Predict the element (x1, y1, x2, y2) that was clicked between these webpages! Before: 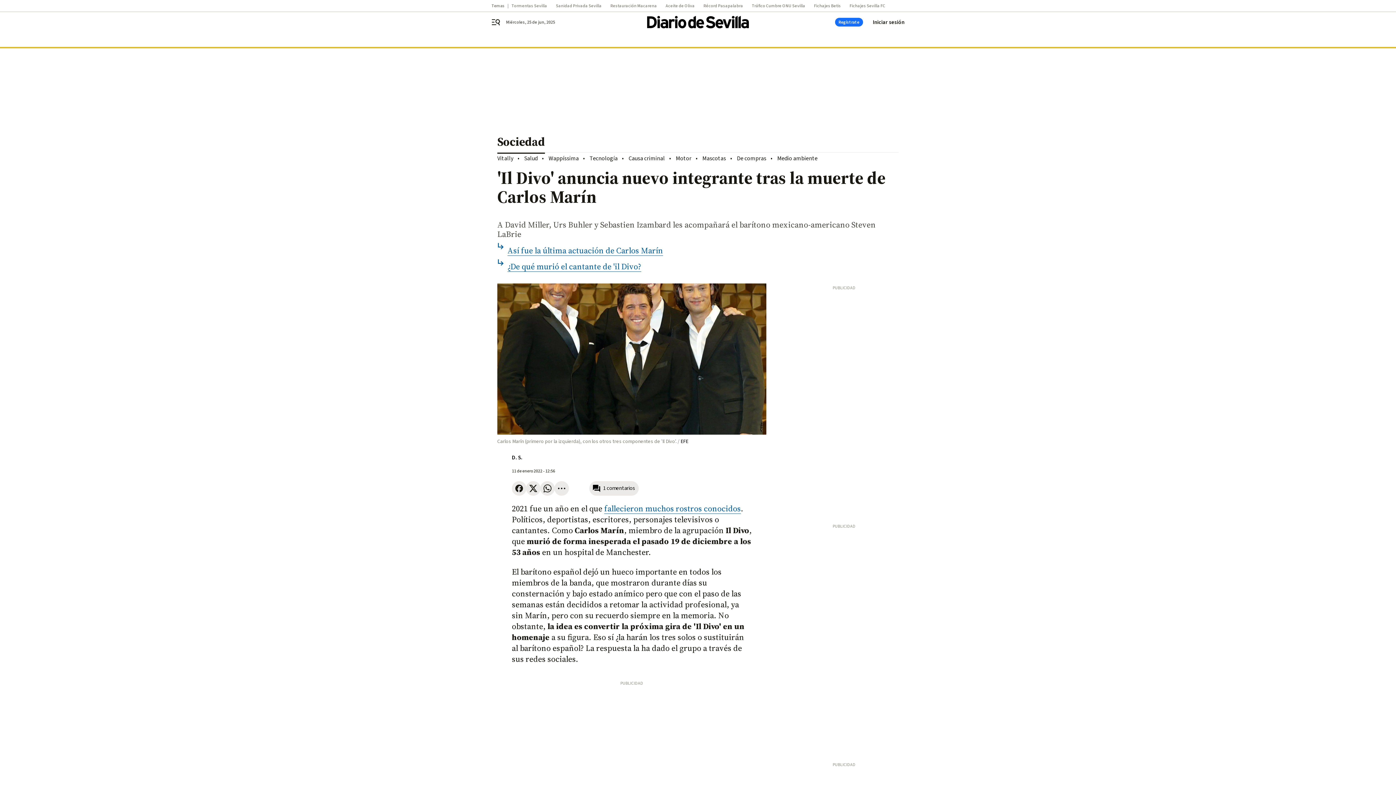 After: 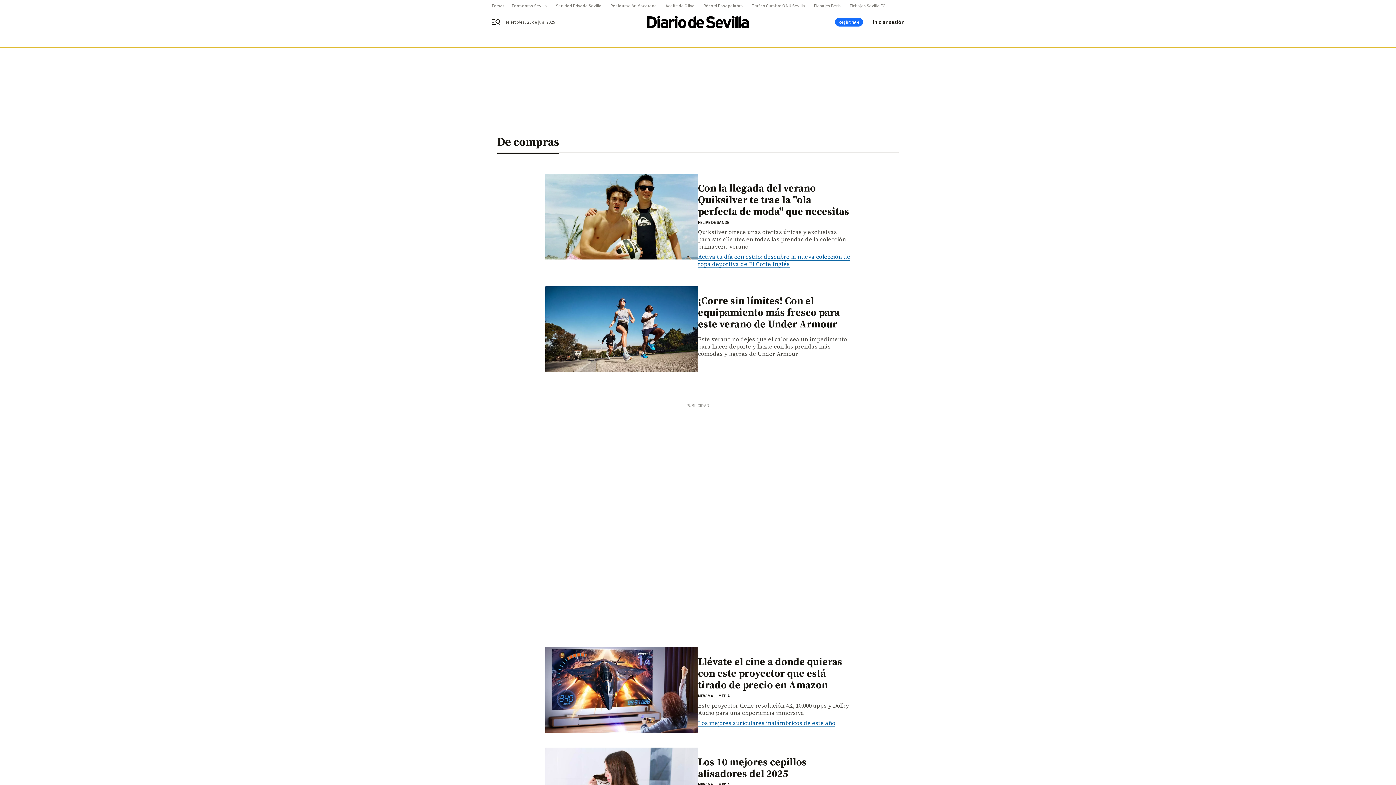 Action: bbox: (737, 154, 766, 162) label: De compras